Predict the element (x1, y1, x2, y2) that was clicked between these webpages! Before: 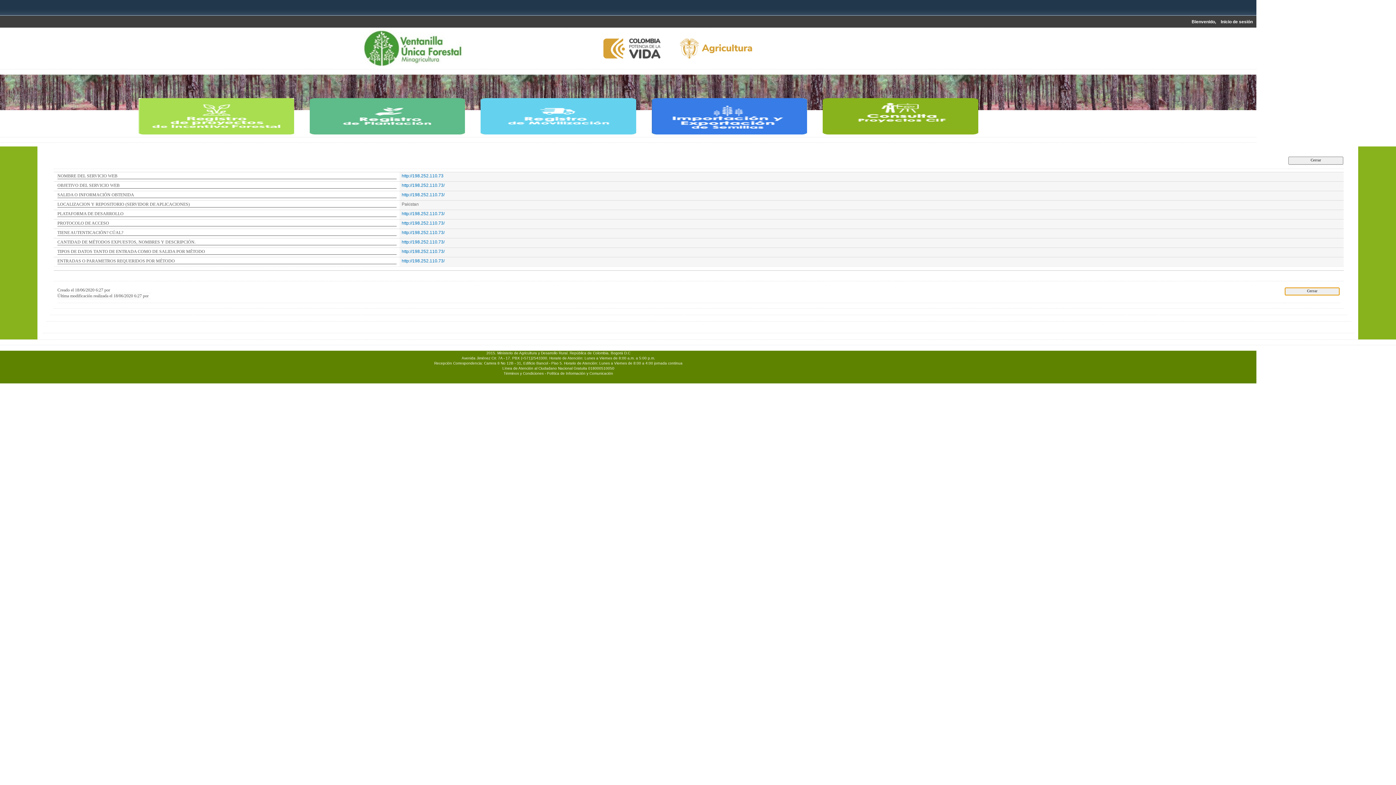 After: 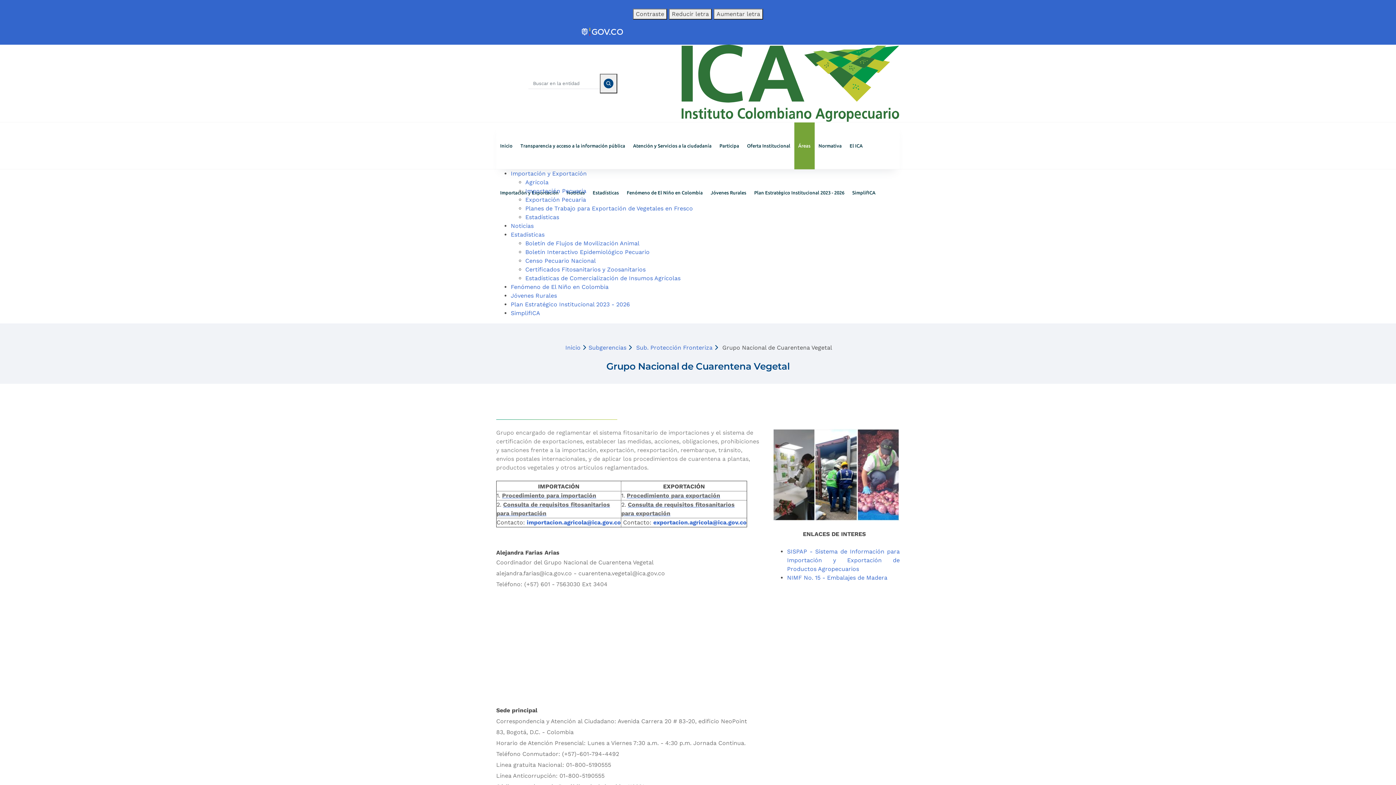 Action: bbox: (651, 129, 821, 134)